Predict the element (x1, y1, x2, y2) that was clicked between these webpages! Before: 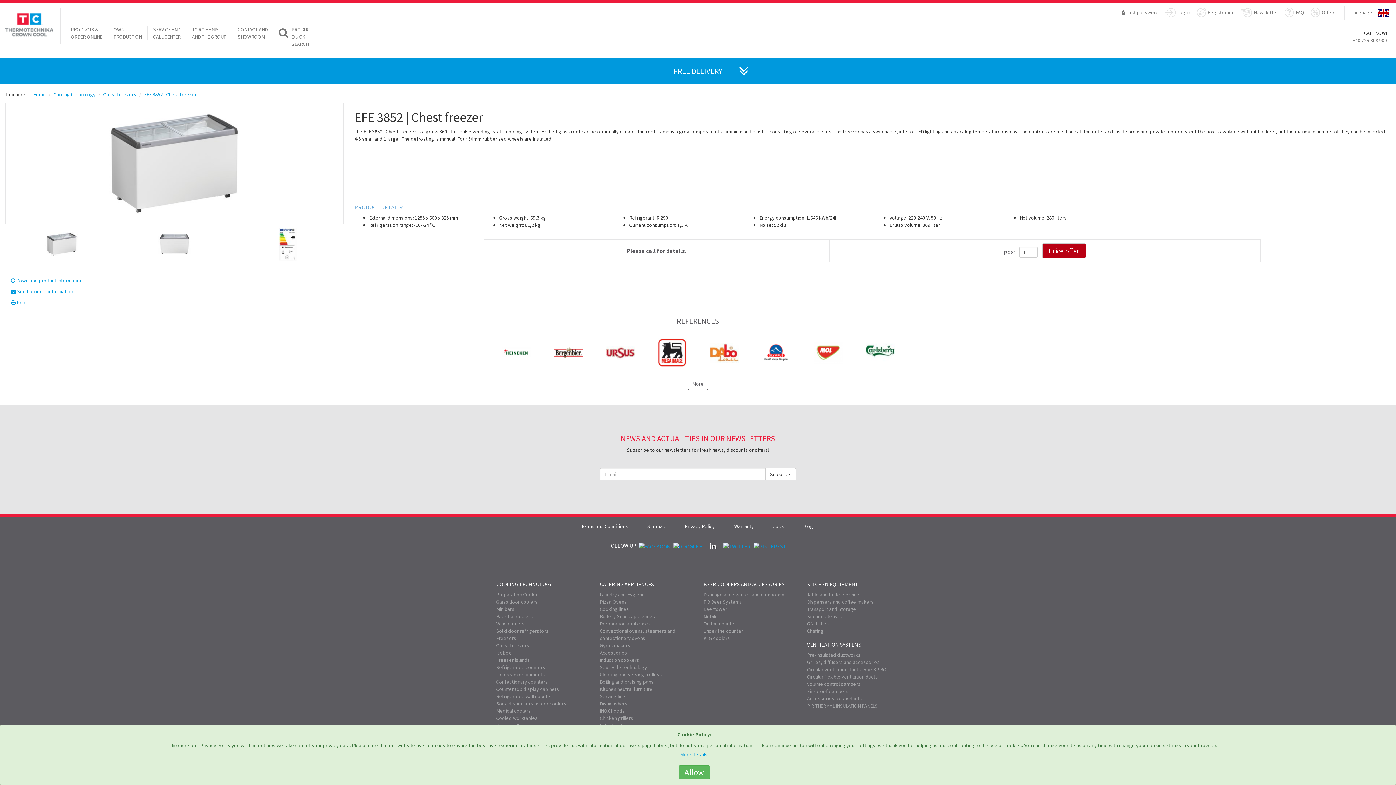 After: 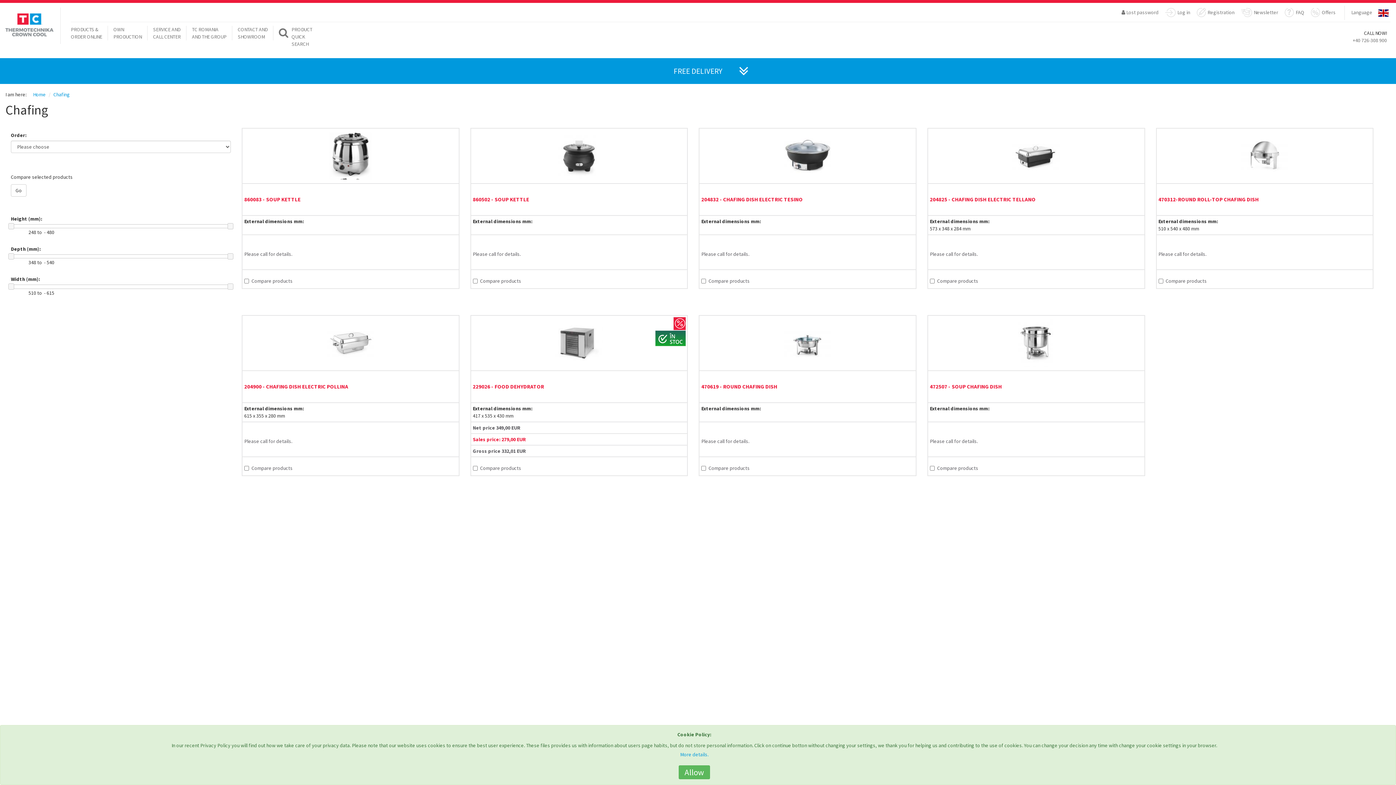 Action: label: Chafing bbox: (807, 627, 823, 634)